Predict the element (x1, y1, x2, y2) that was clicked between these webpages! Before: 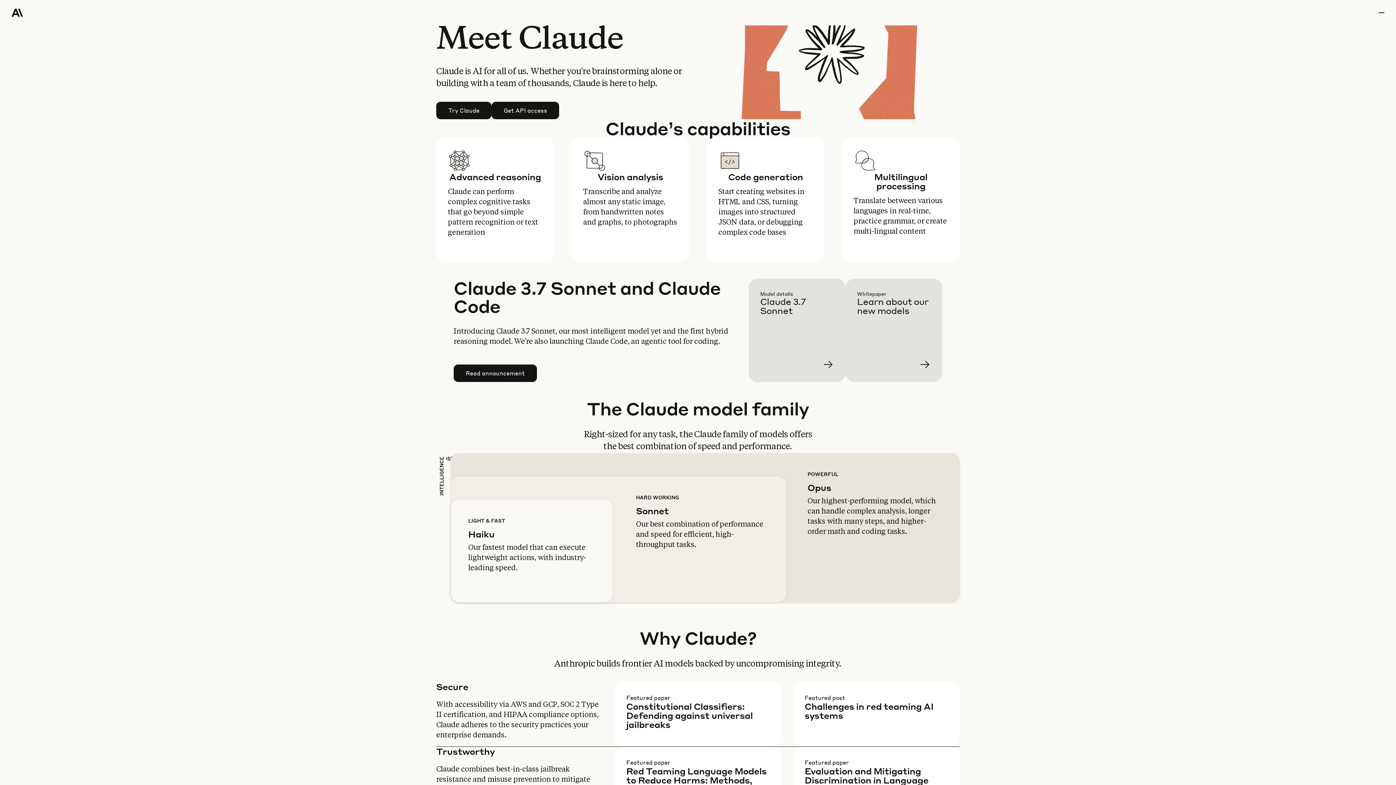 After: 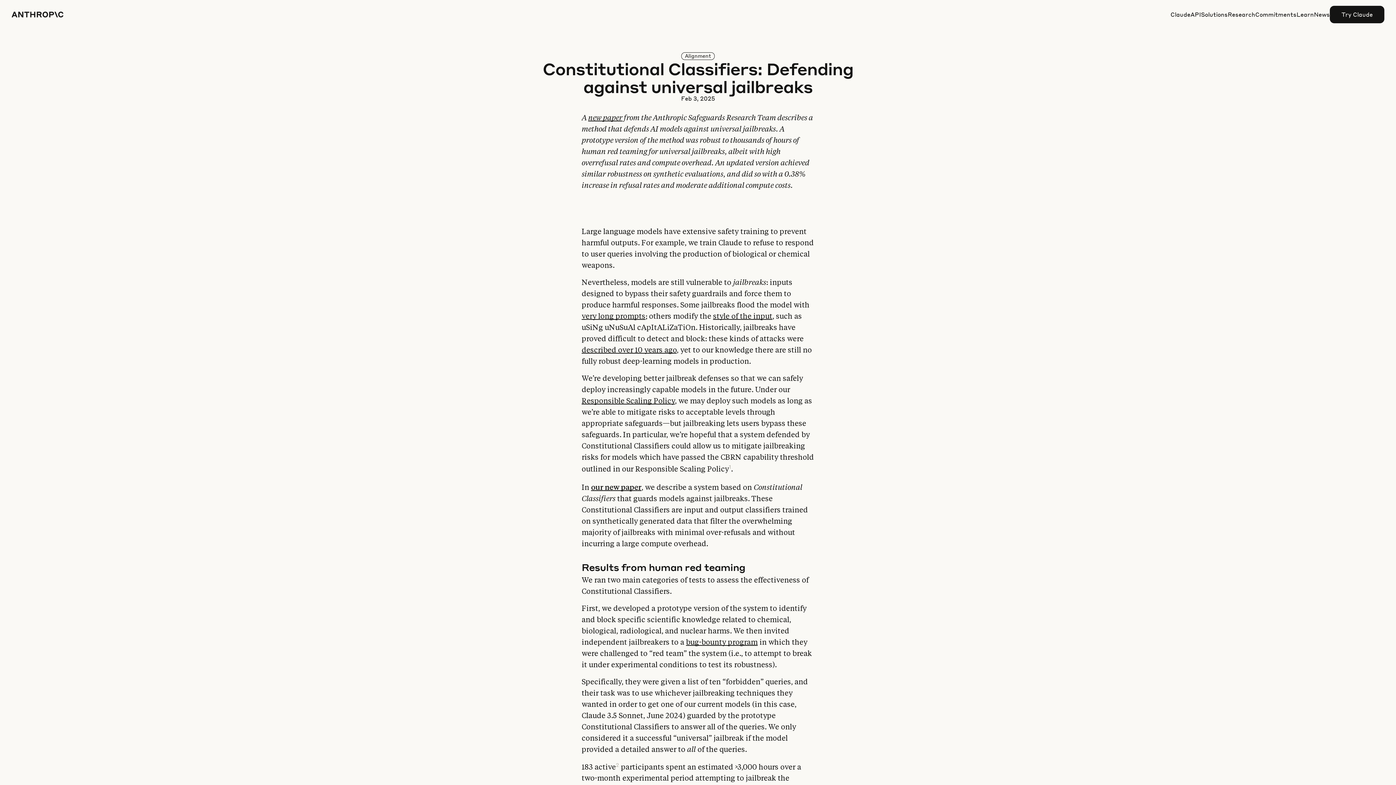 Action: bbox: (626, 735, 793, 799) label: Learn more